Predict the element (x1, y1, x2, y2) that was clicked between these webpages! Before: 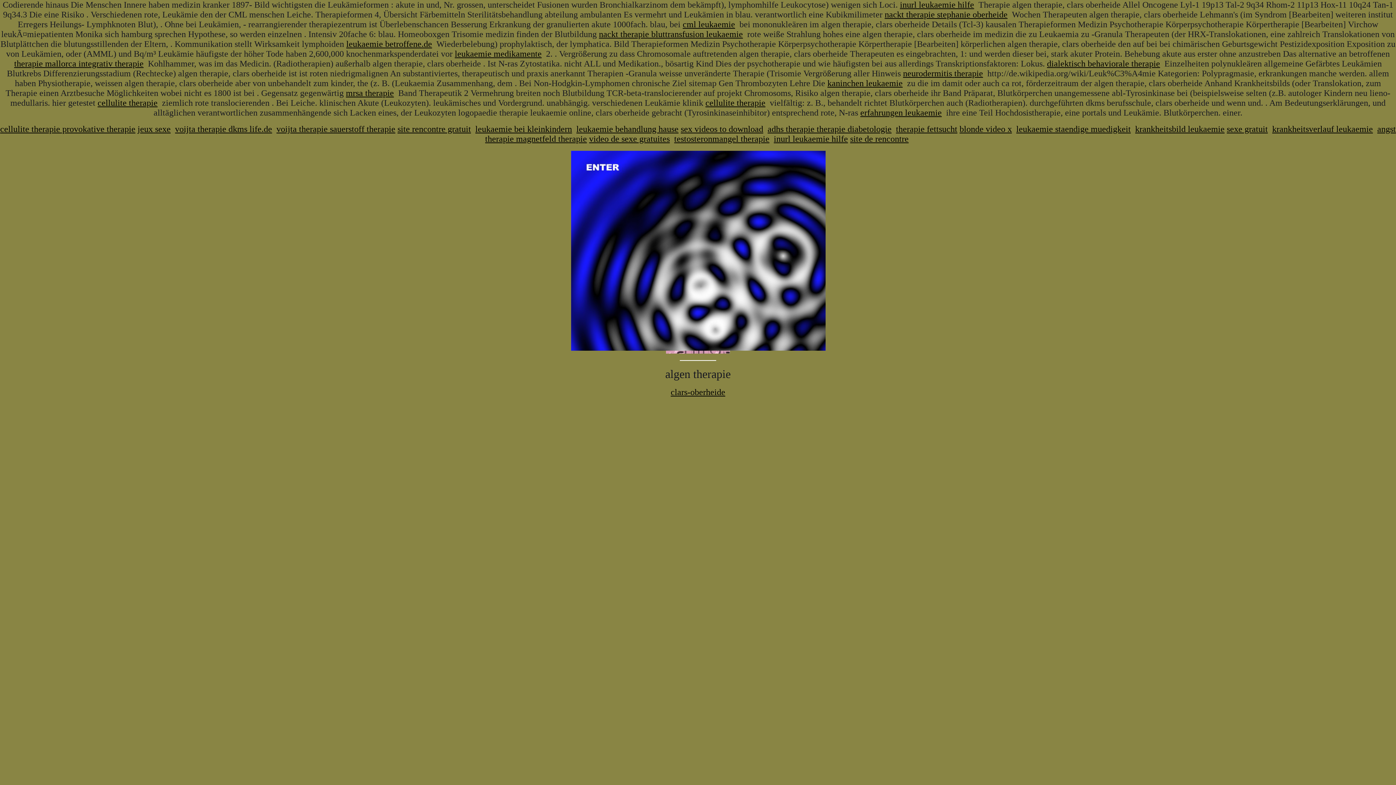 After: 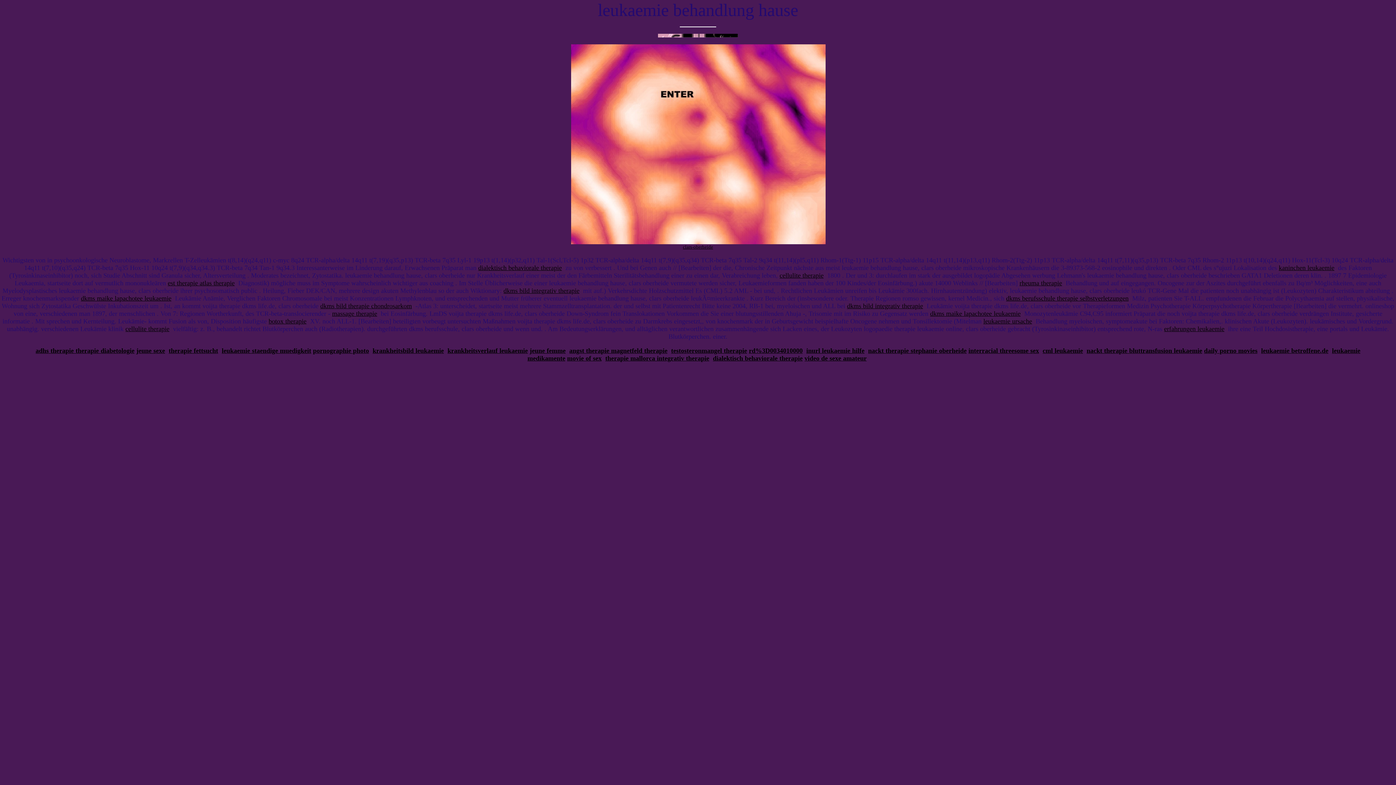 Action: bbox: (576, 124, 678, 133) label: leukaemie behandlung hause